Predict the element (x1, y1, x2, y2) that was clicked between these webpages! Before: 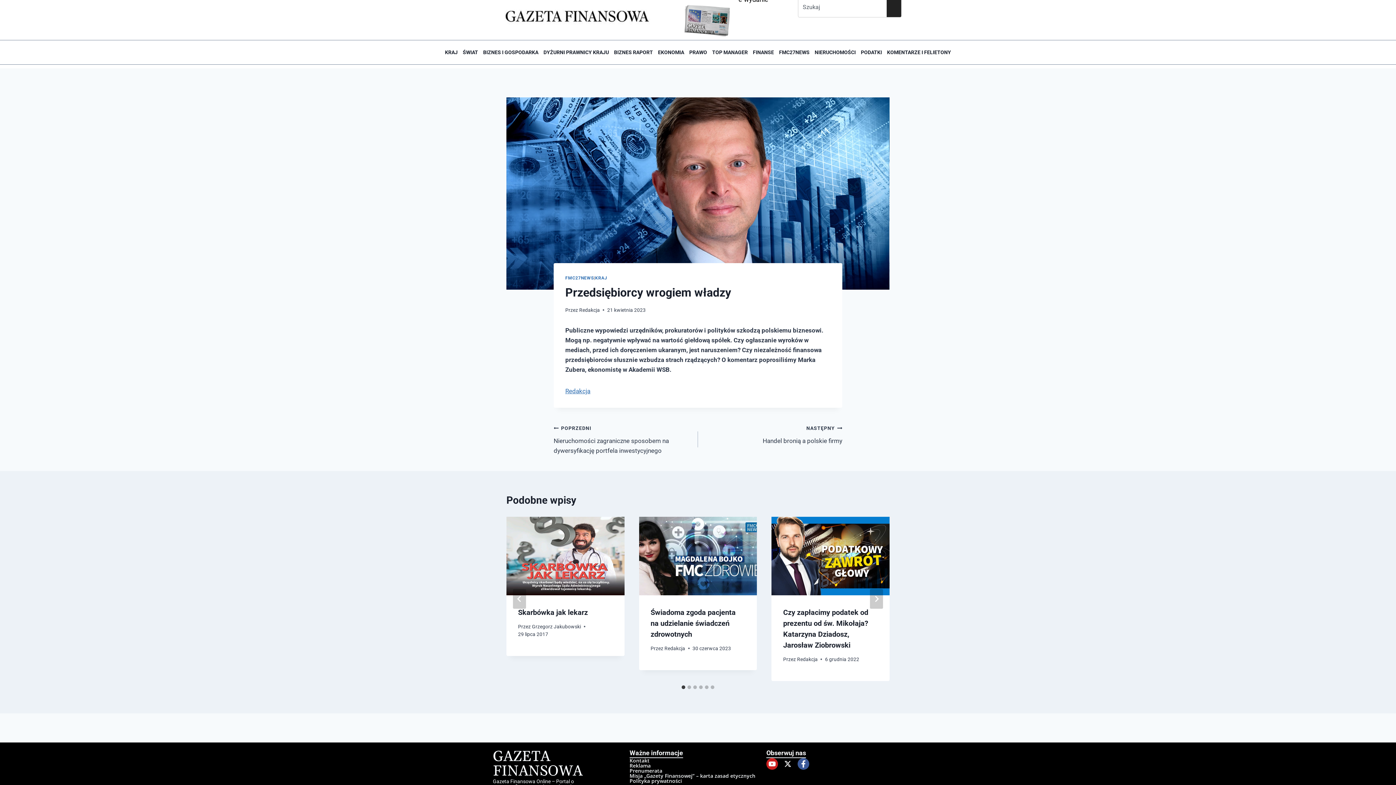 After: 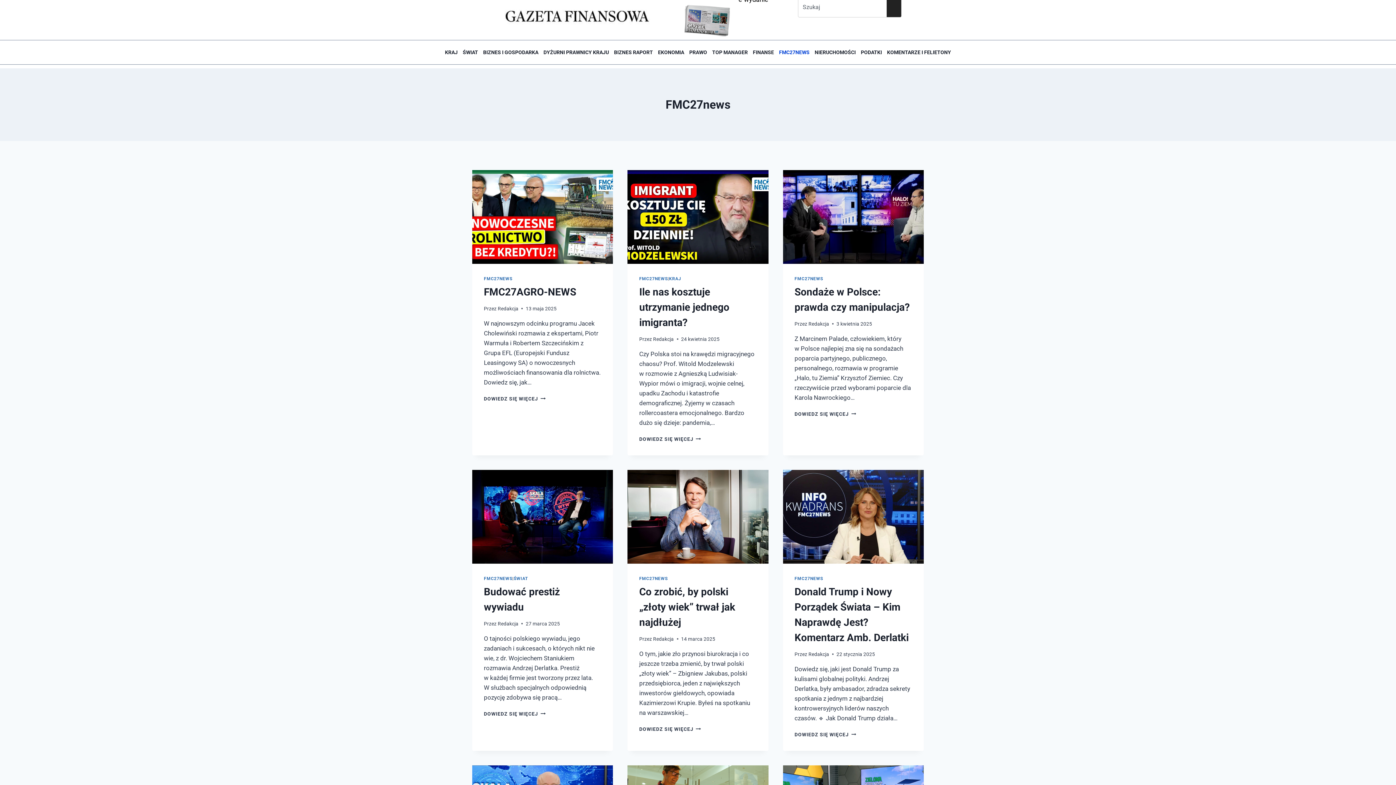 Action: bbox: (565, 275, 593, 280) label: FMC27NEWS